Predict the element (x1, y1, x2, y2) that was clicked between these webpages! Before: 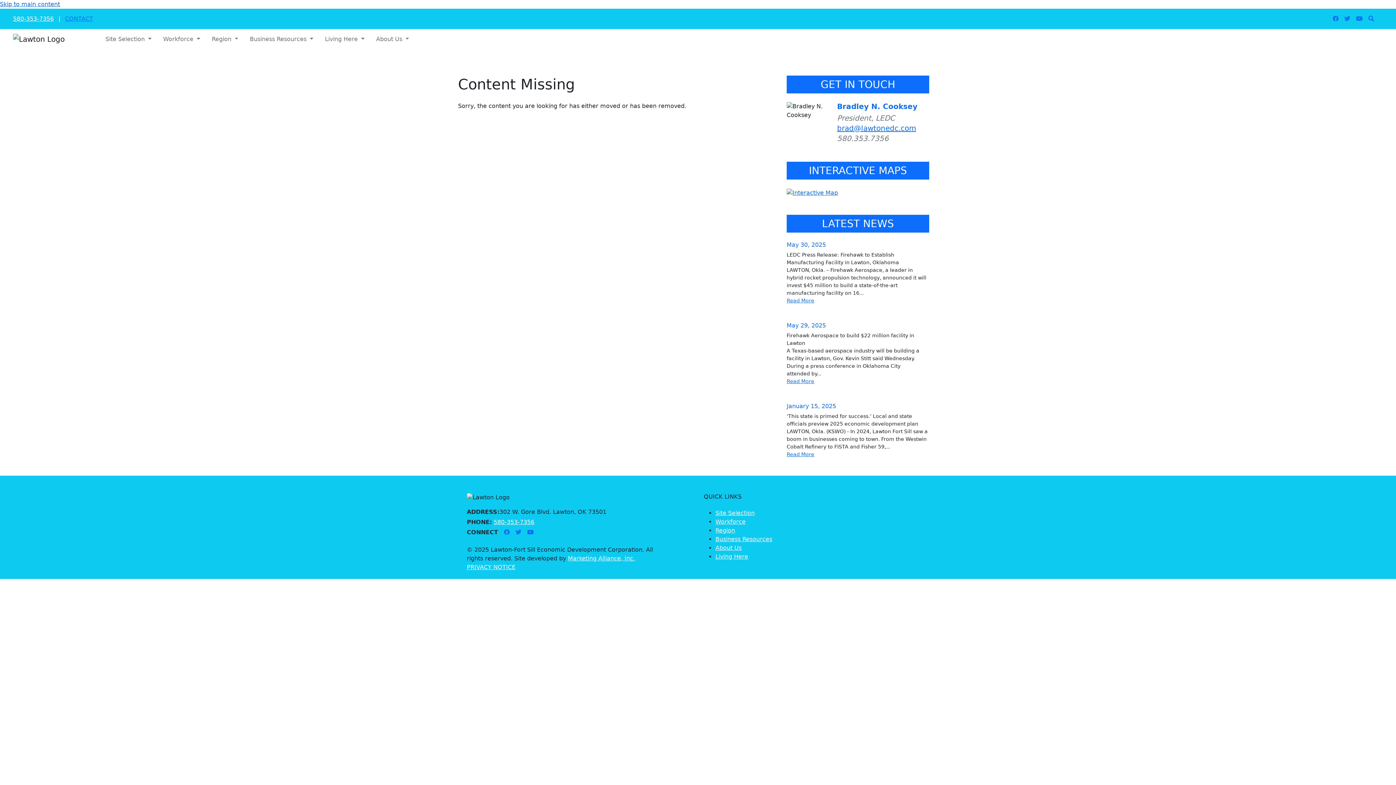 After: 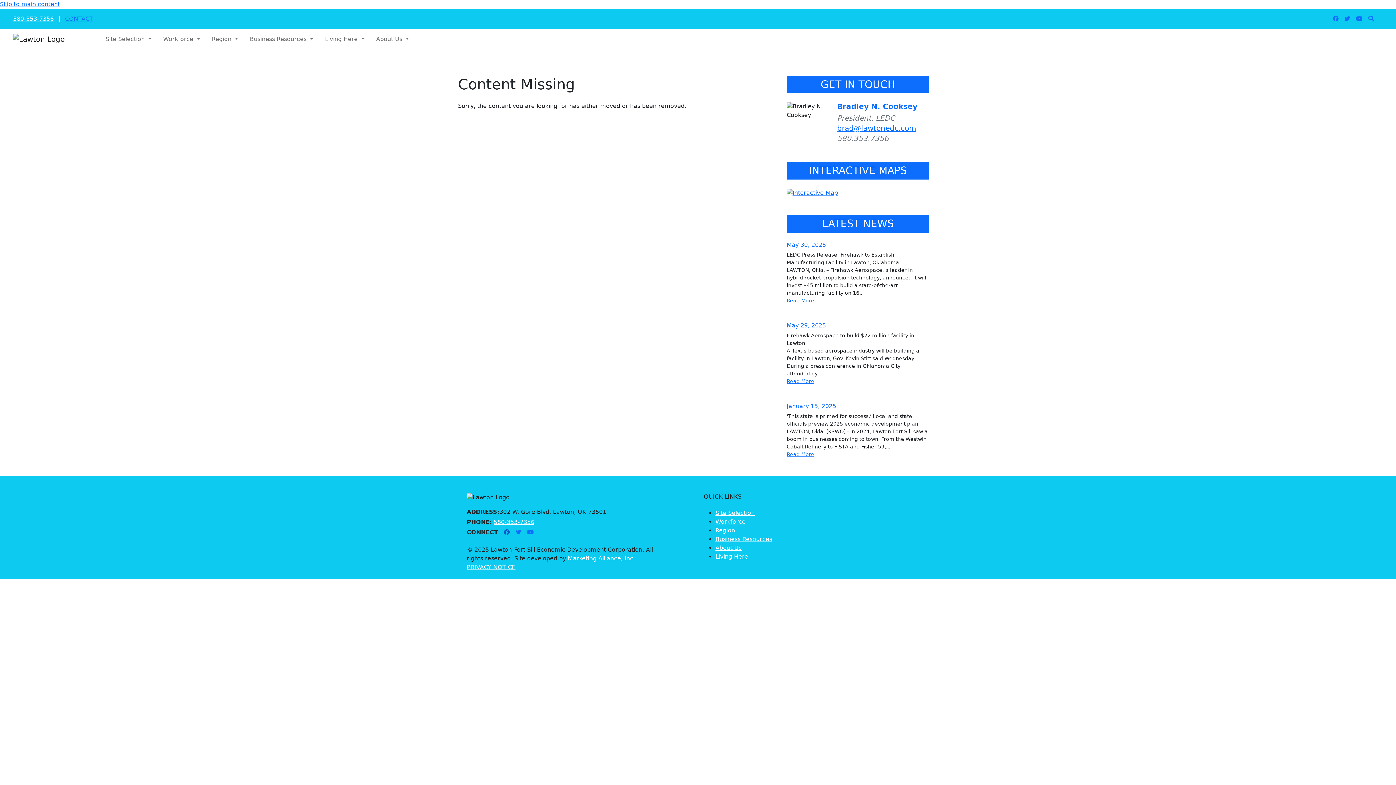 Action: label: Facebook bbox: (504, 528, 509, 536)